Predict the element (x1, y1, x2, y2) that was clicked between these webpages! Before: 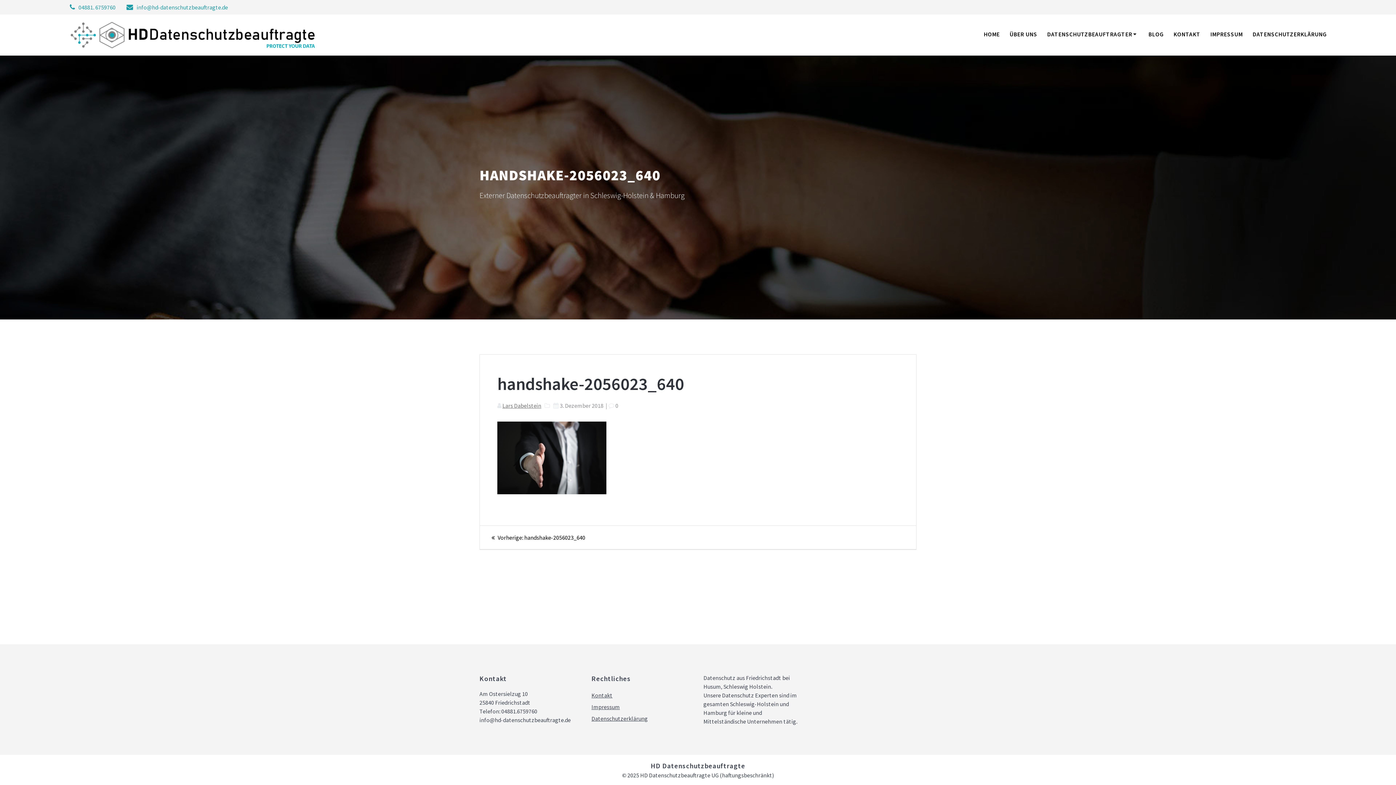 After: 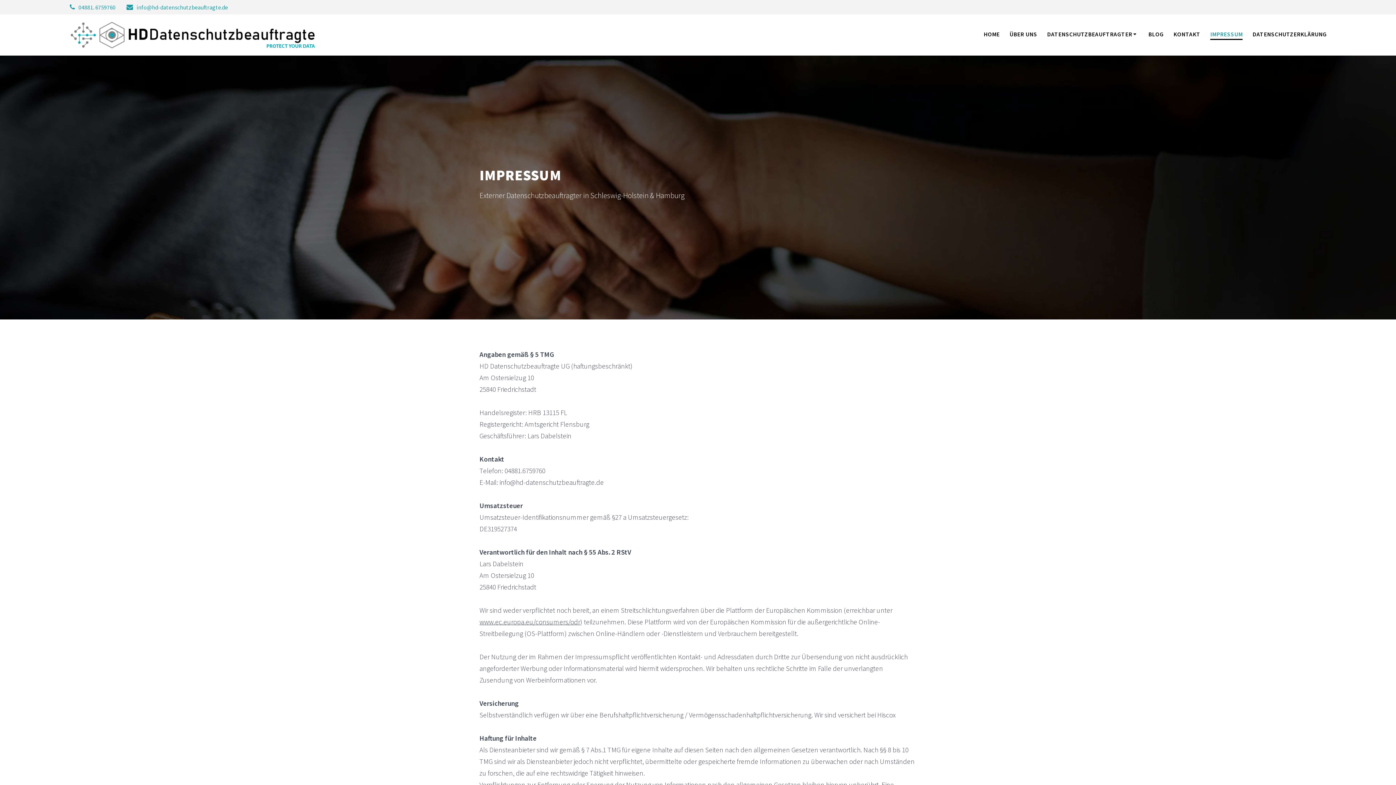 Action: label: Impressum bbox: (591, 703, 619, 710)